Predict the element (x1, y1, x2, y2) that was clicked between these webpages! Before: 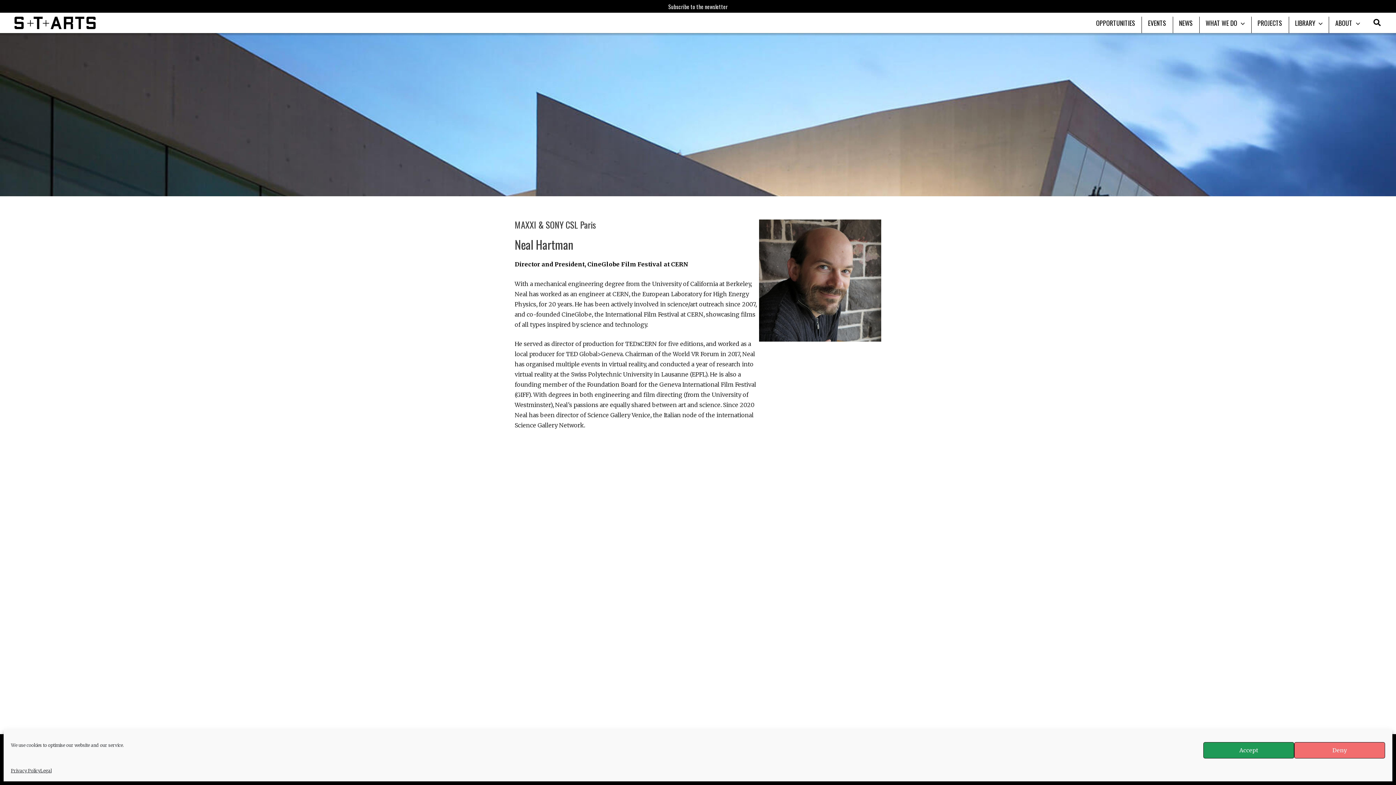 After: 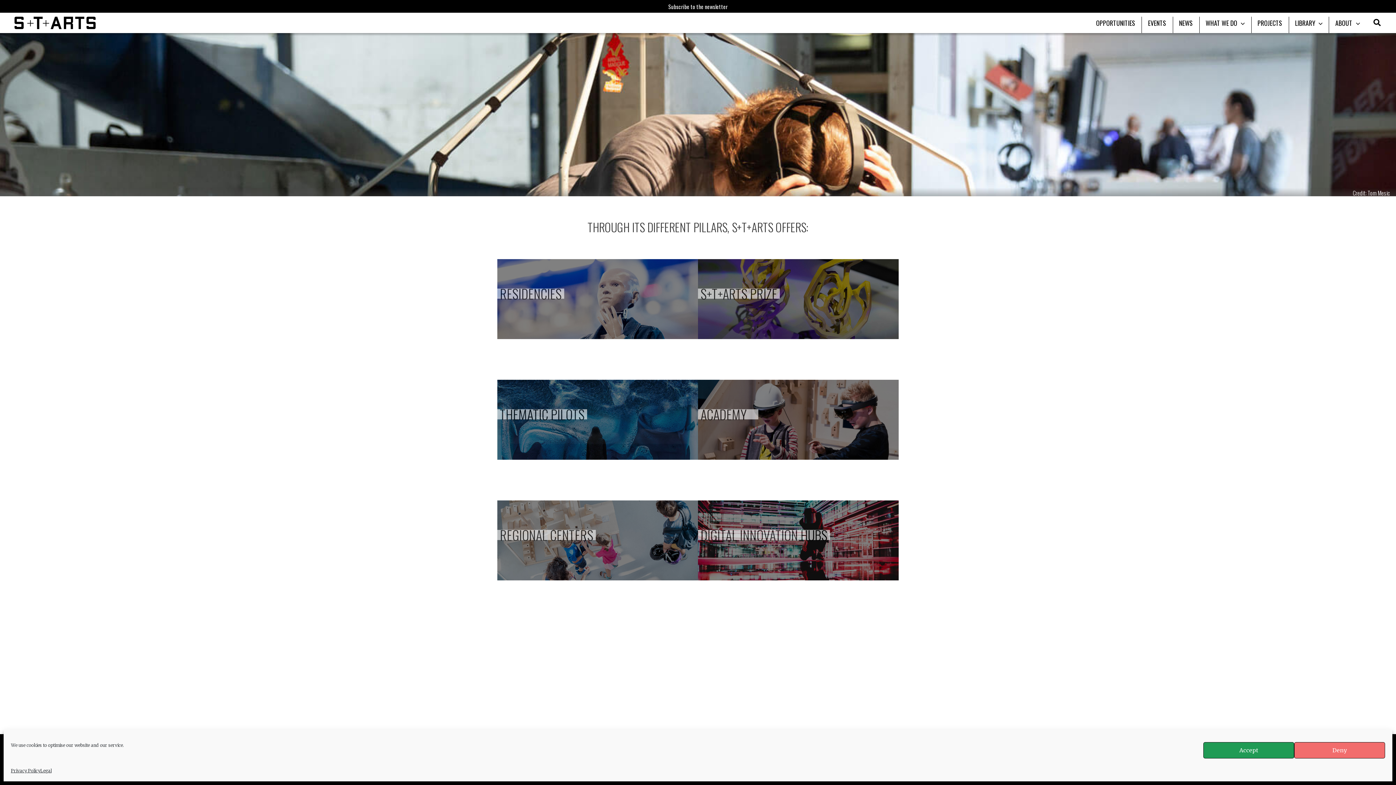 Action: label: WHAT WE DO bbox: (1199, 12, 1251, 33)